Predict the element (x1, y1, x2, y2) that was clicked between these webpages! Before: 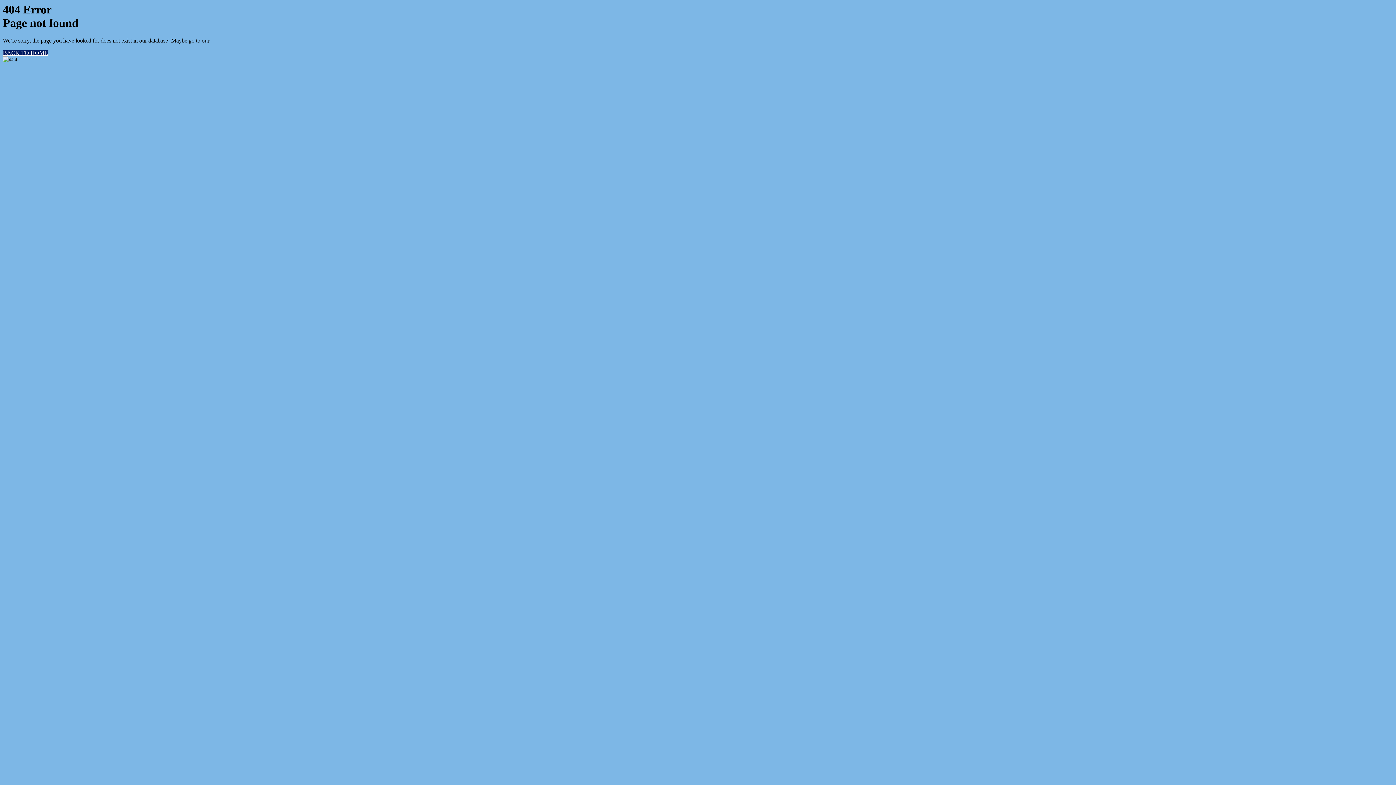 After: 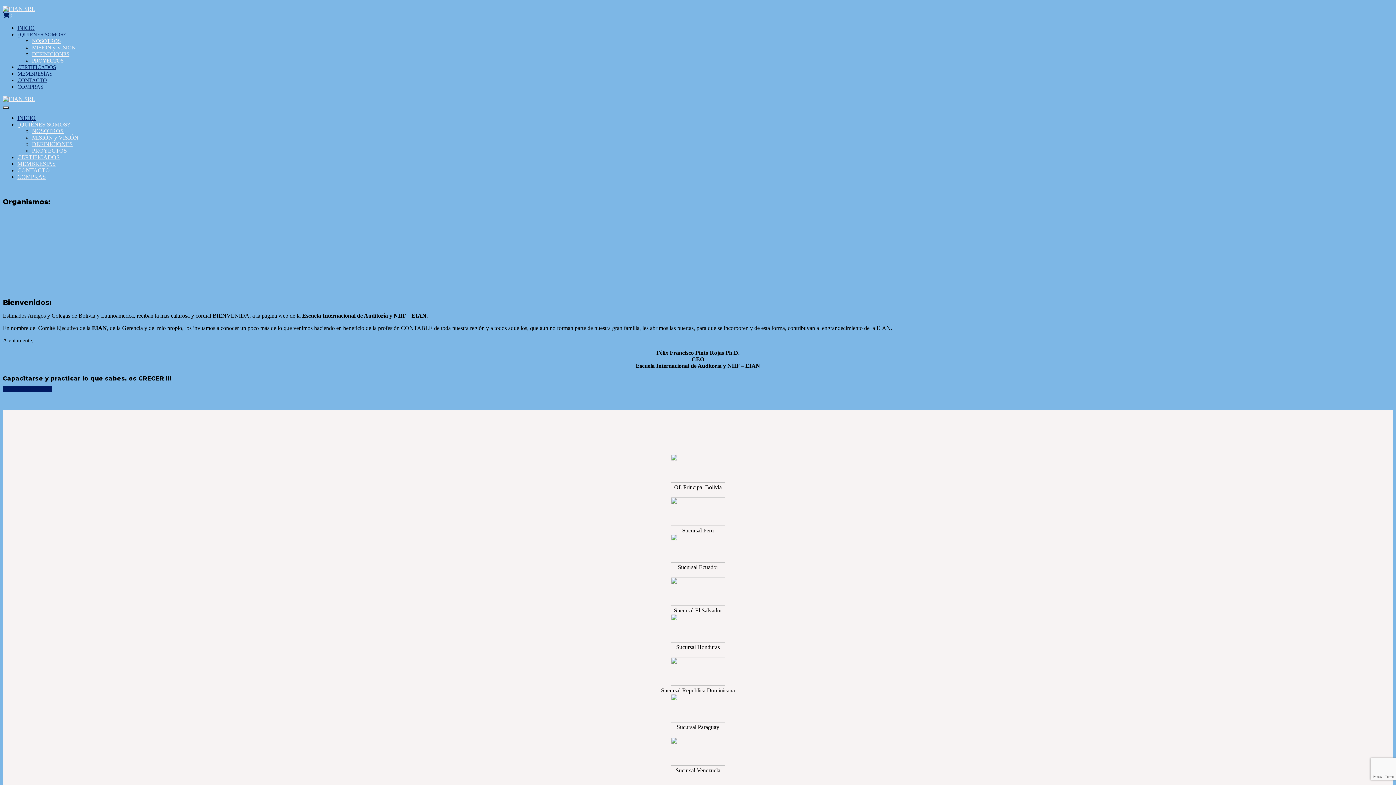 Action: bbox: (2, 49, 48, 56) label: BACK TO HOME